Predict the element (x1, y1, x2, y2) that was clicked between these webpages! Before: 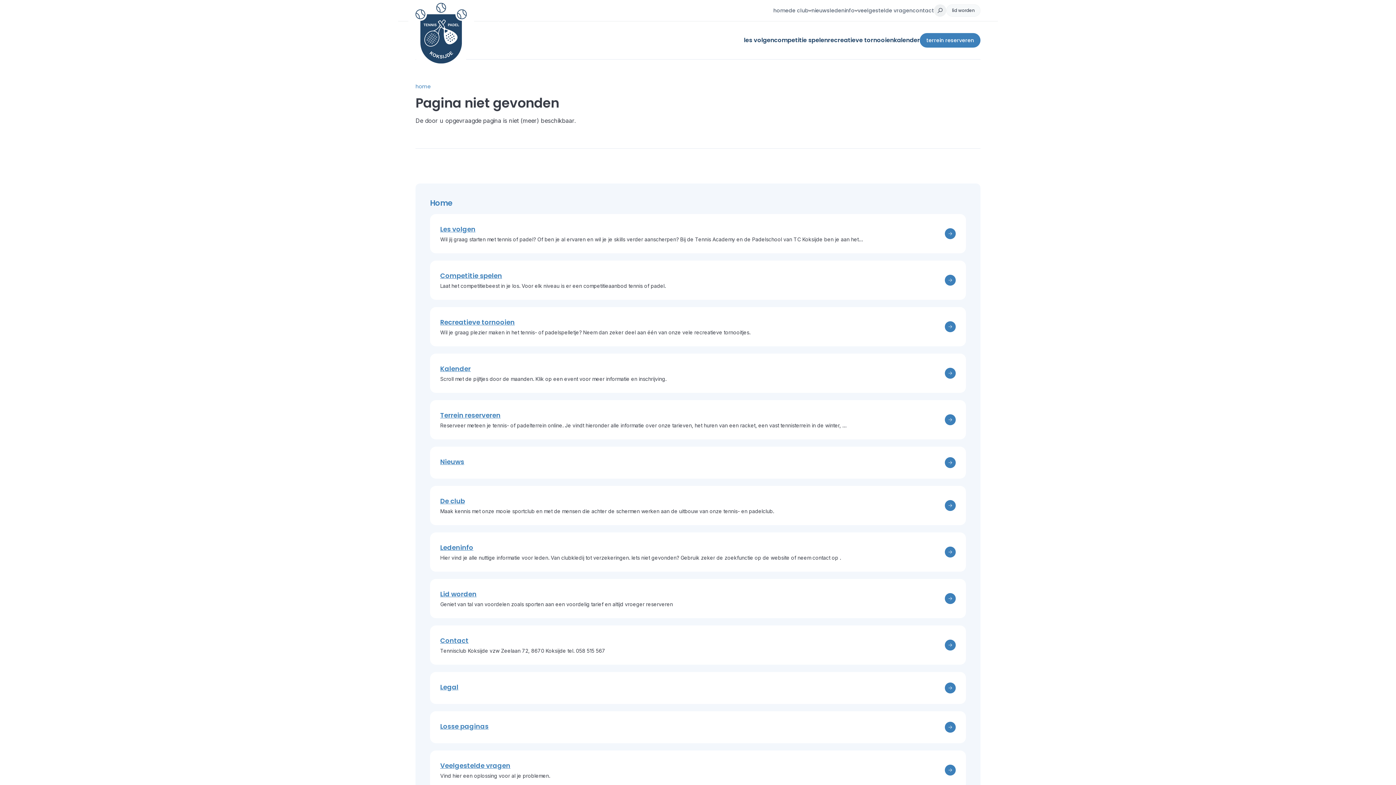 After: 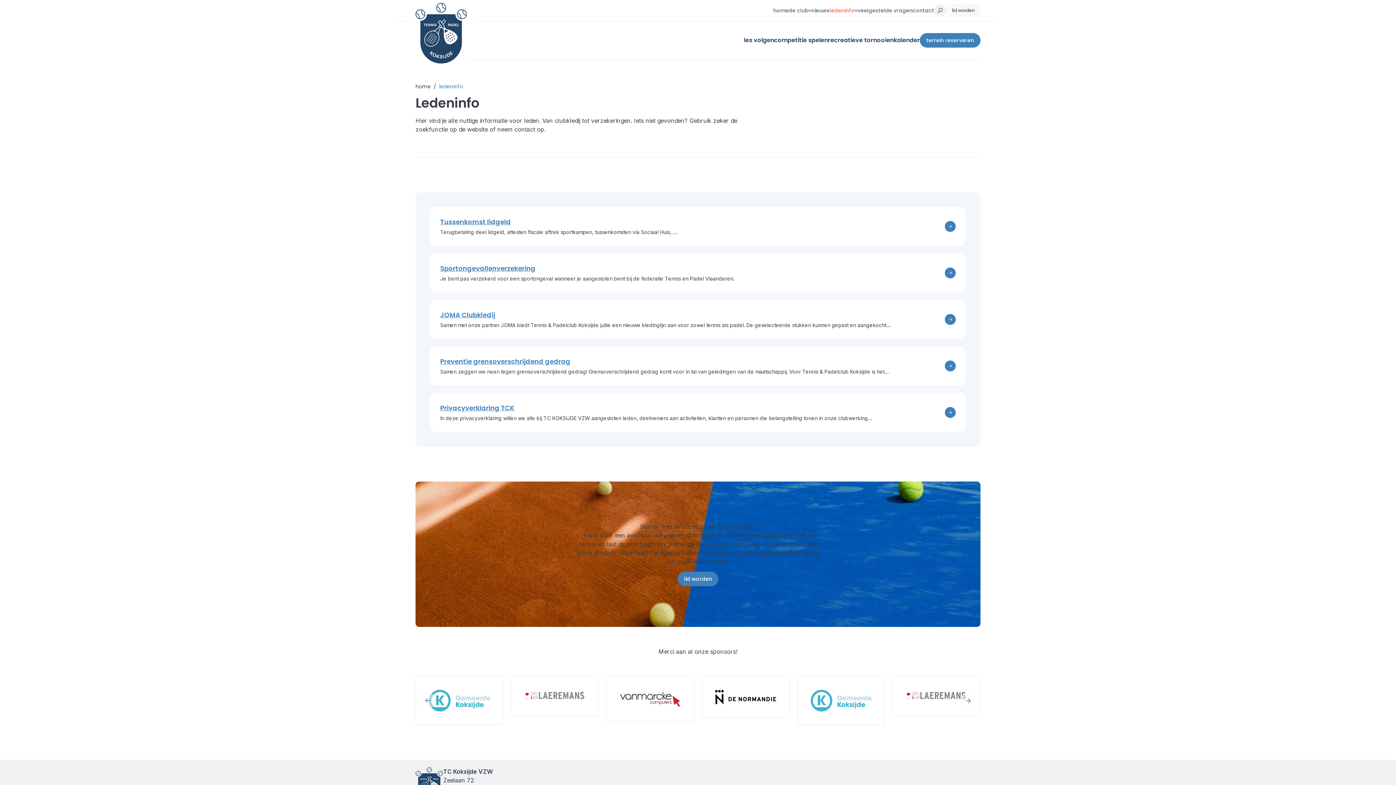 Action: label: Open subnavigatie bbox: (829, 6, 857, 14)